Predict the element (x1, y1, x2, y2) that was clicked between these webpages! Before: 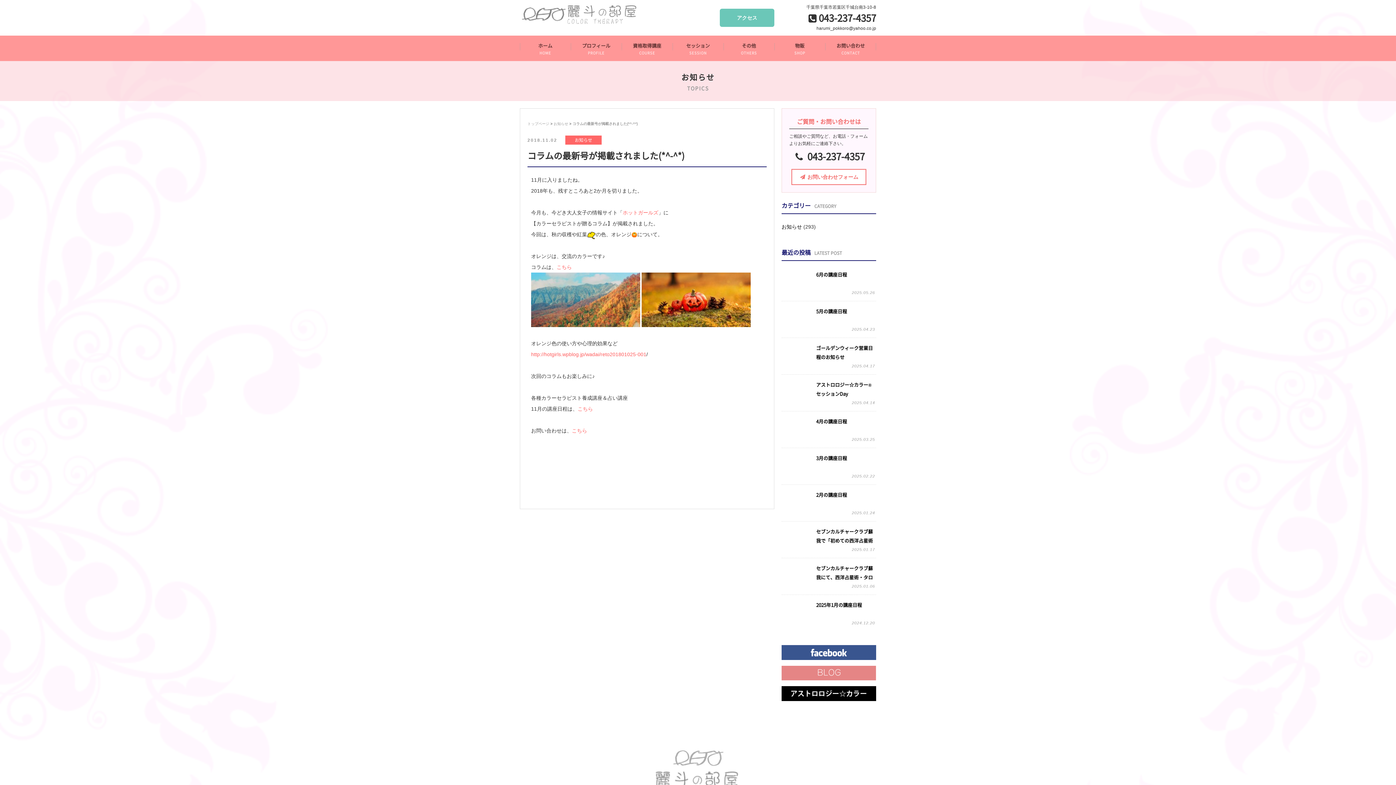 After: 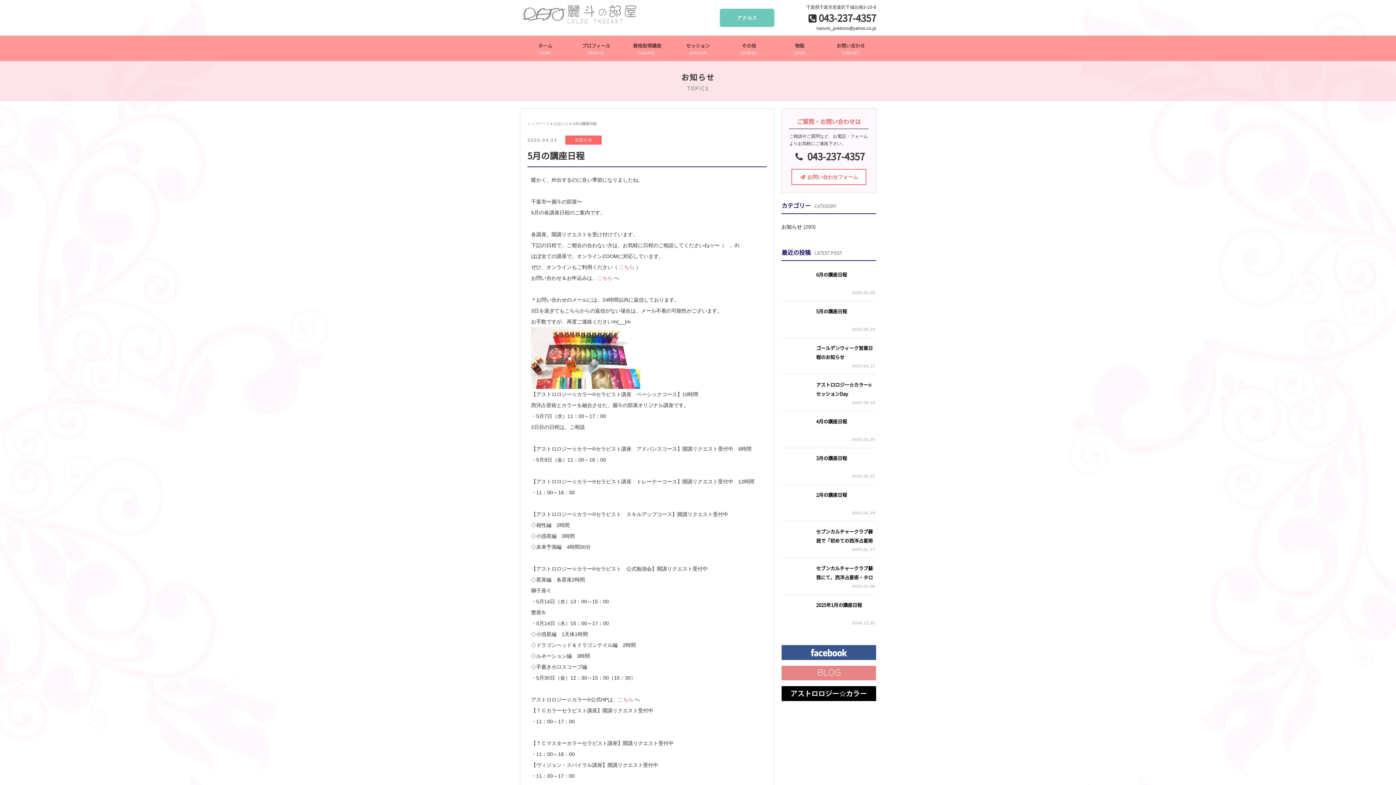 Action: bbox: (816, 308, 847, 314) label: 5月の講座日程